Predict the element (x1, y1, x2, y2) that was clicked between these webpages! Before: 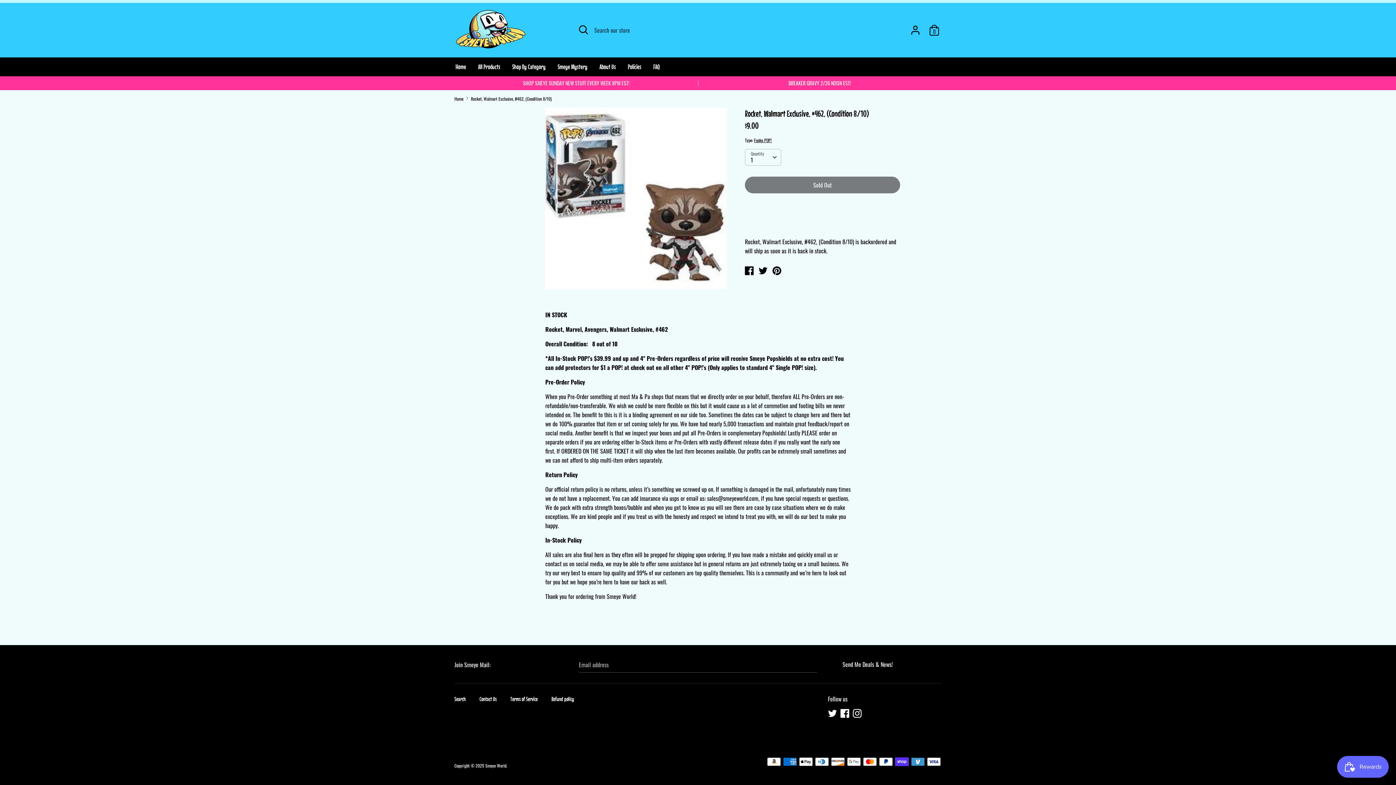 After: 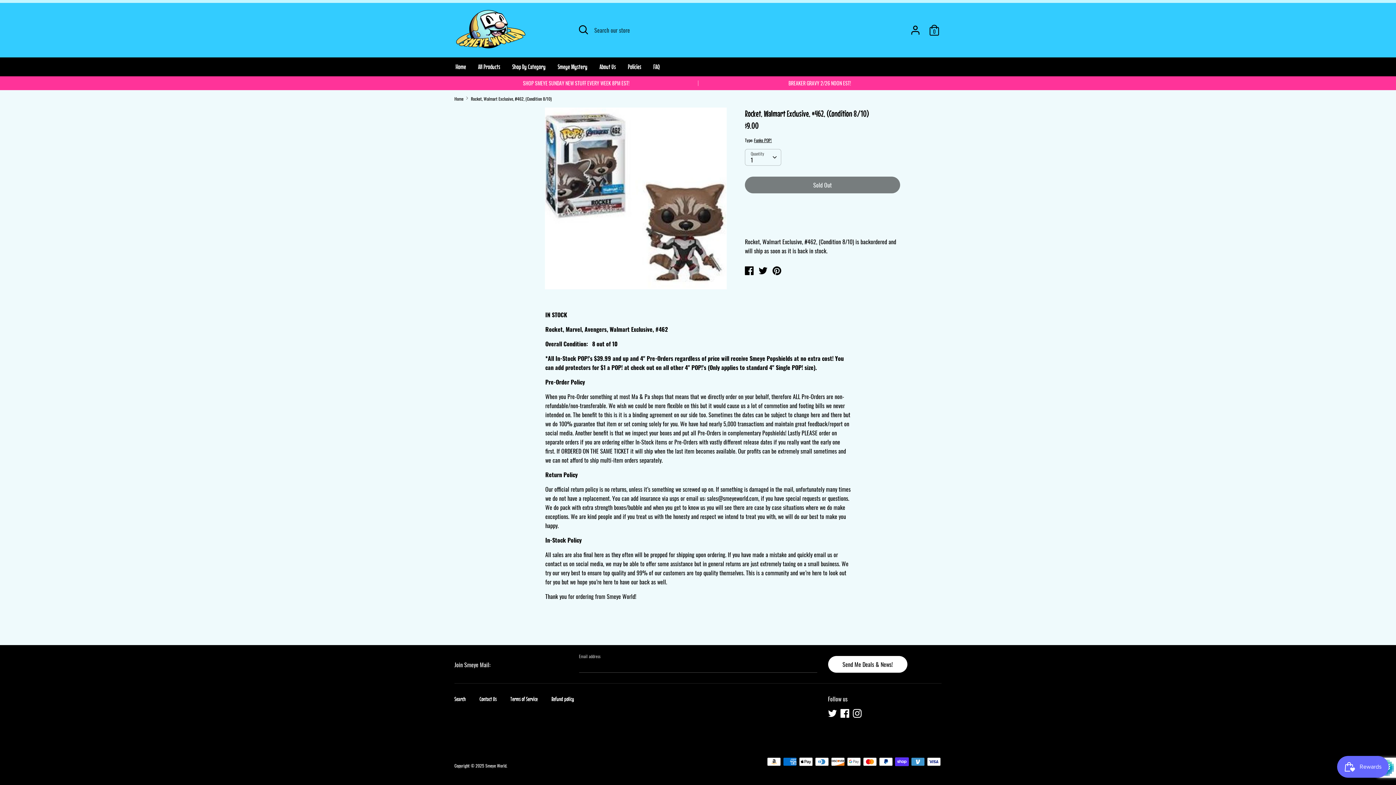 Action: bbox: (828, 656, 907, 672) label: Send Me Deals & News!